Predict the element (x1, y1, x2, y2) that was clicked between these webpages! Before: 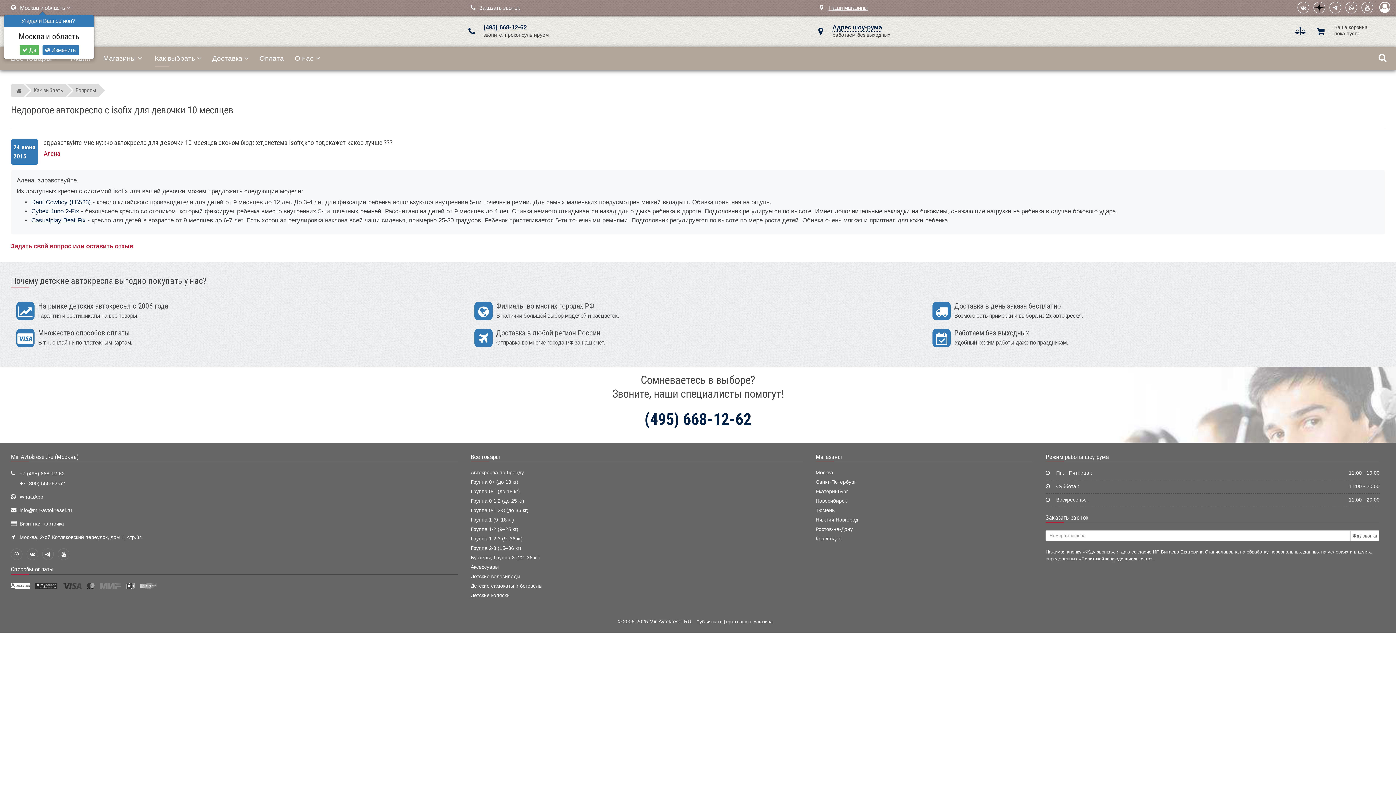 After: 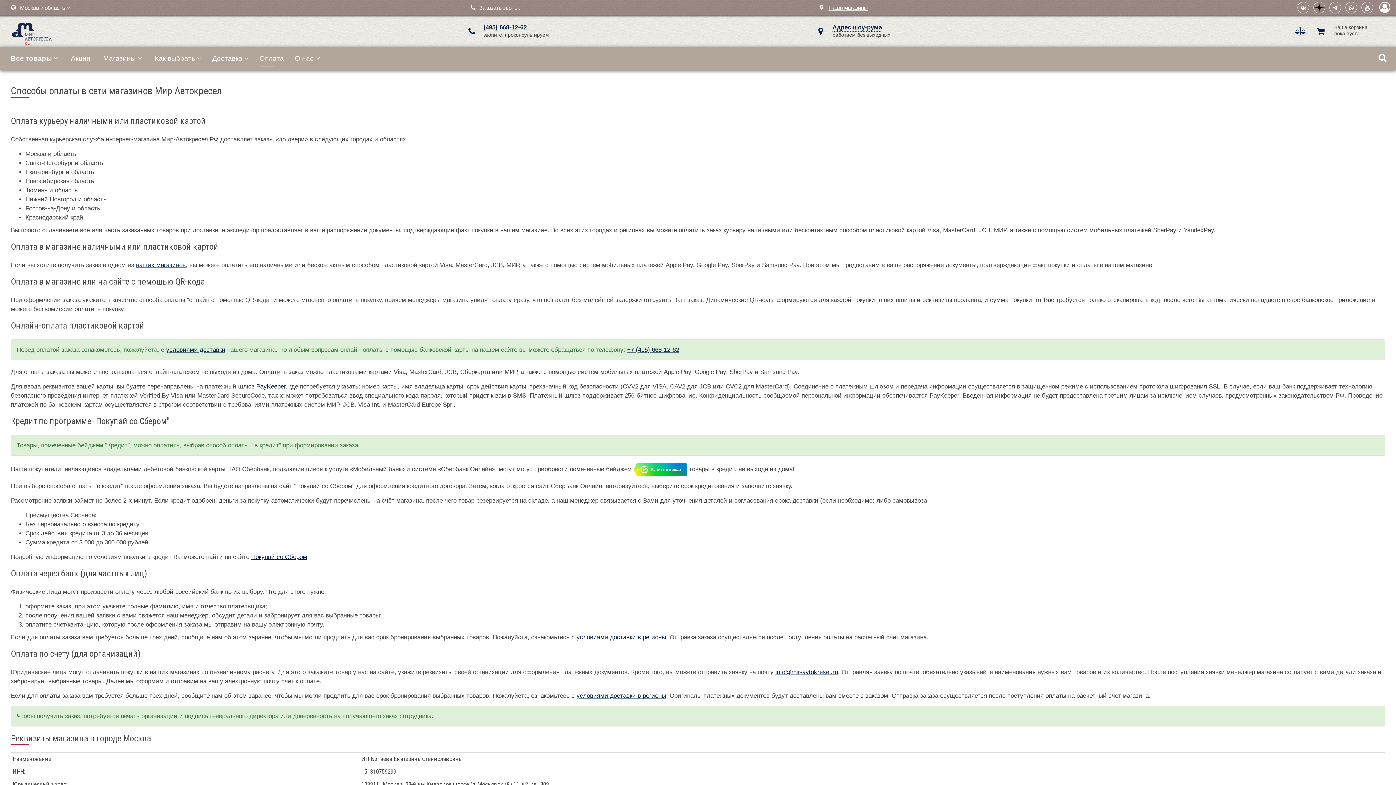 Action: label: Оплата bbox: (256, 46, 287, 70)